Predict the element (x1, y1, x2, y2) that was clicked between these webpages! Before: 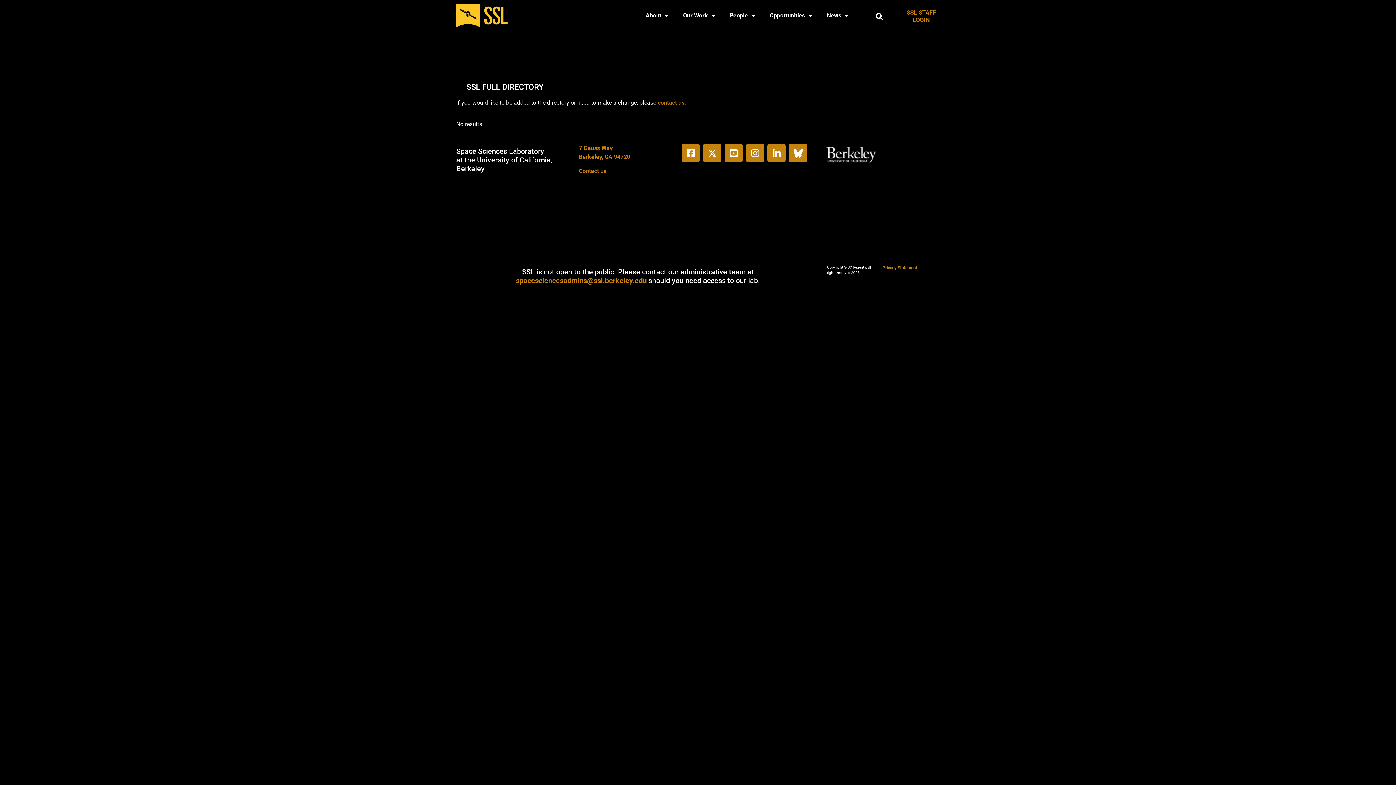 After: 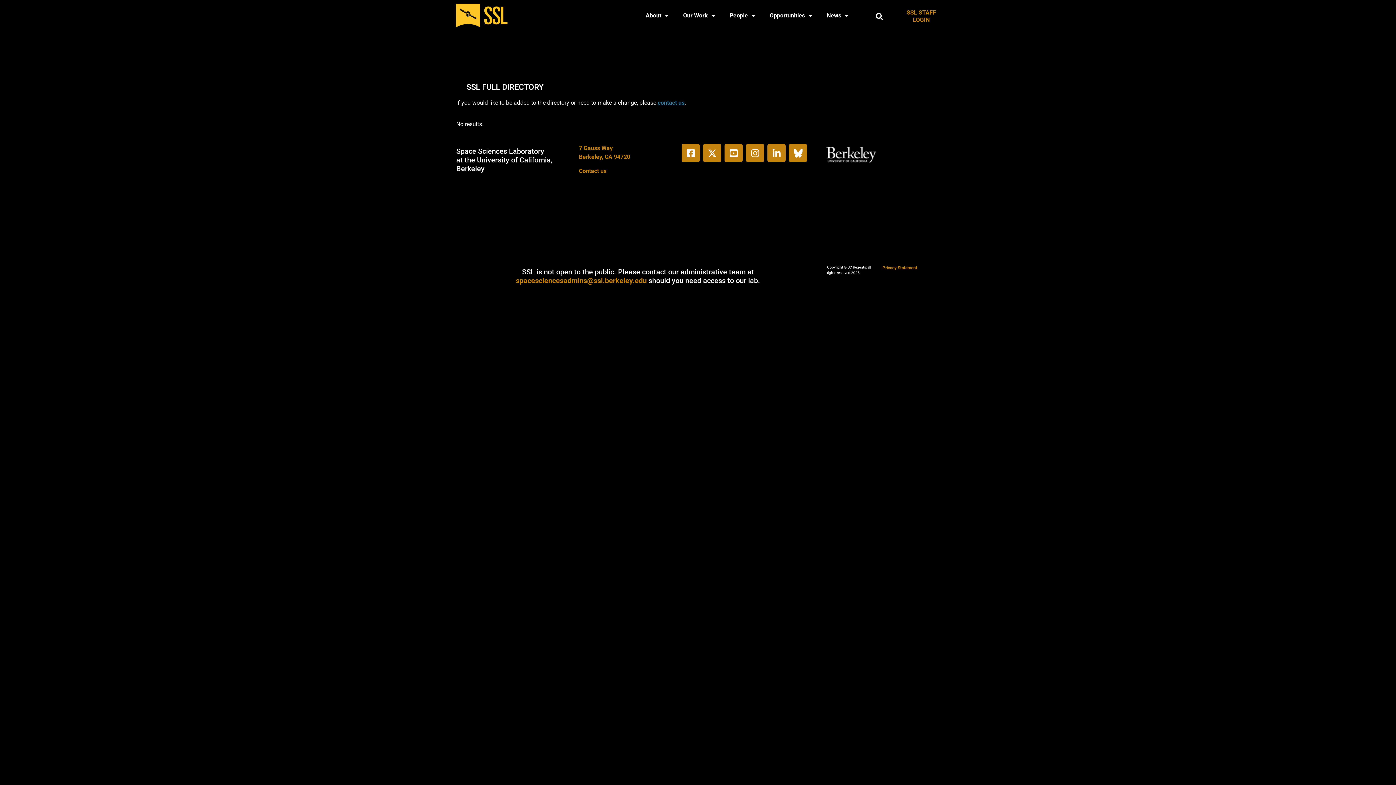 Action: label: contact us bbox: (657, 99, 684, 106)